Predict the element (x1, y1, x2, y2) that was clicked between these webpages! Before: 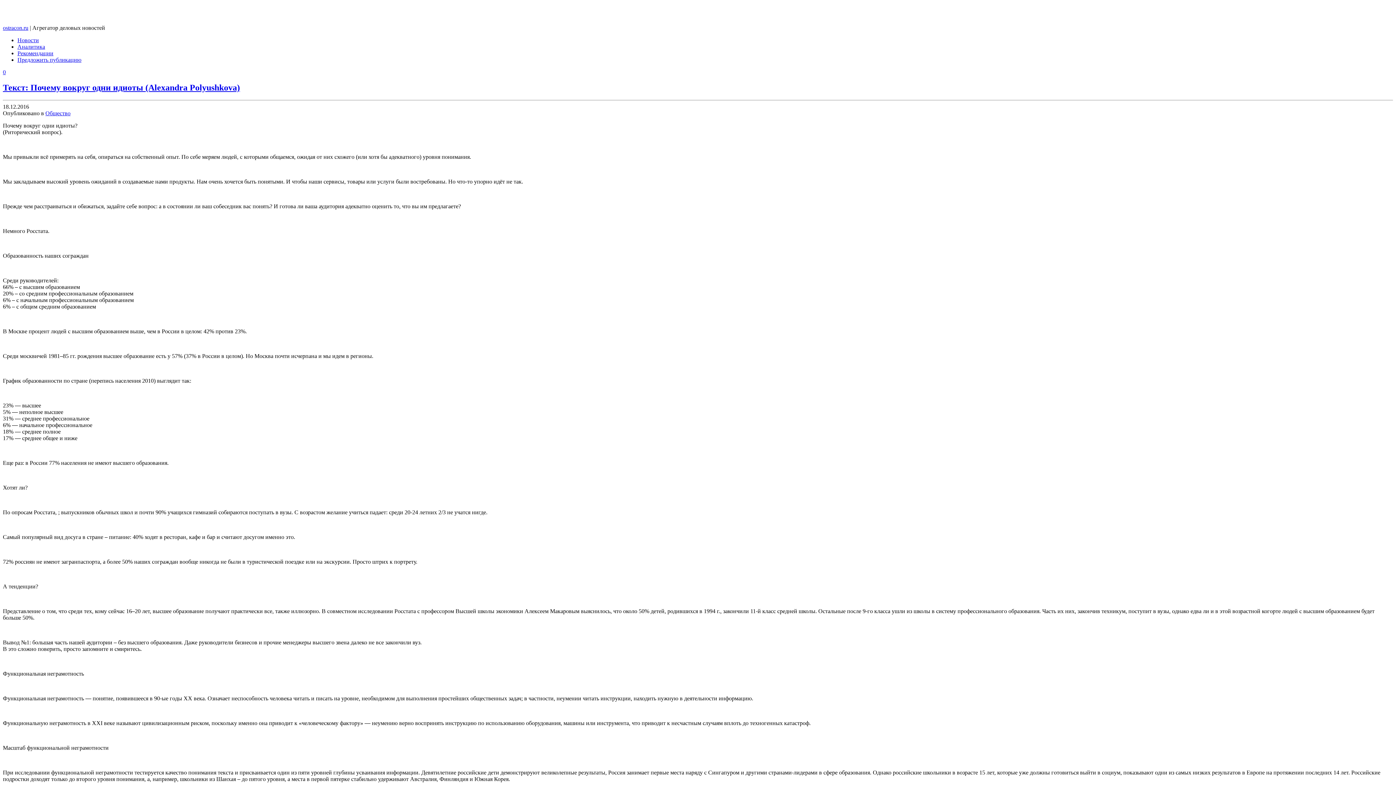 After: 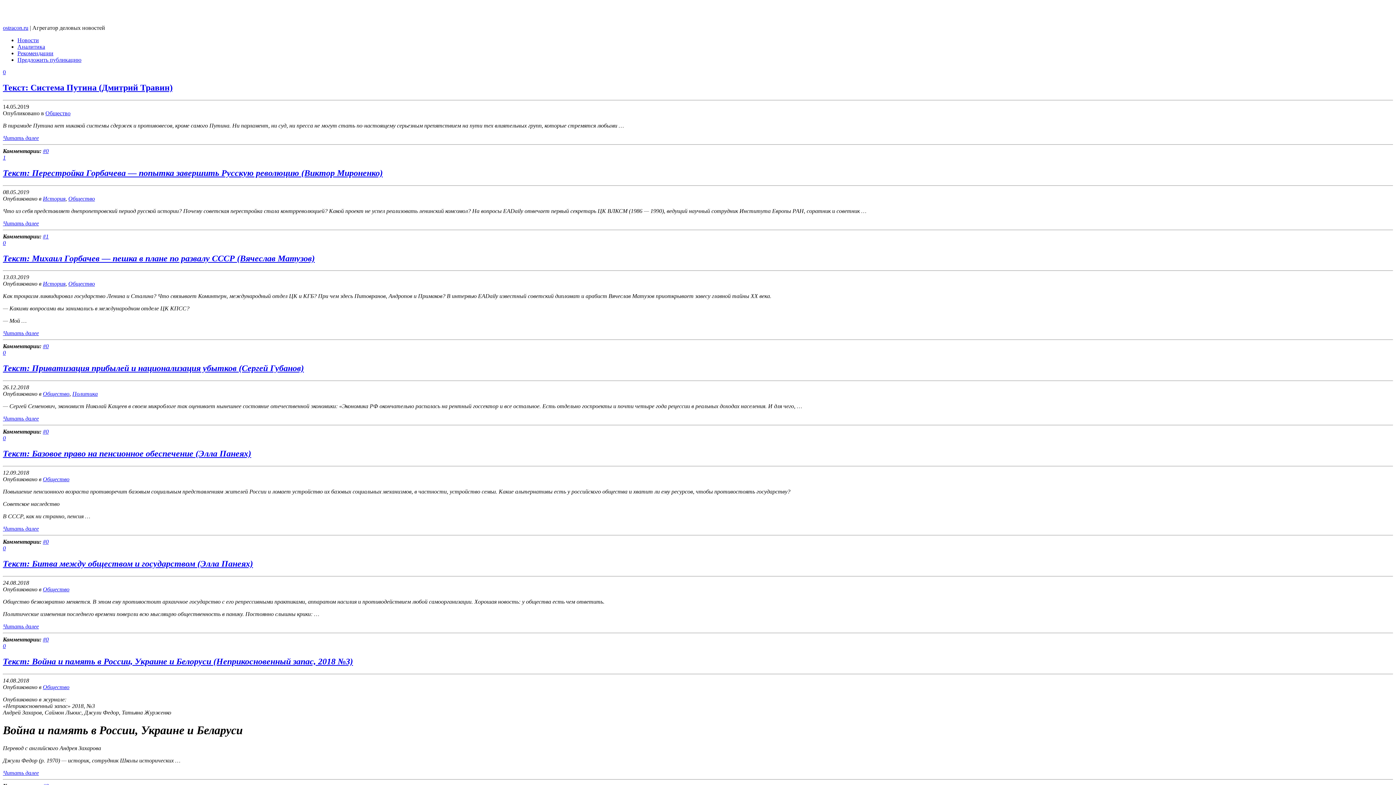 Action: bbox: (45, 110, 70, 116) label: Общество